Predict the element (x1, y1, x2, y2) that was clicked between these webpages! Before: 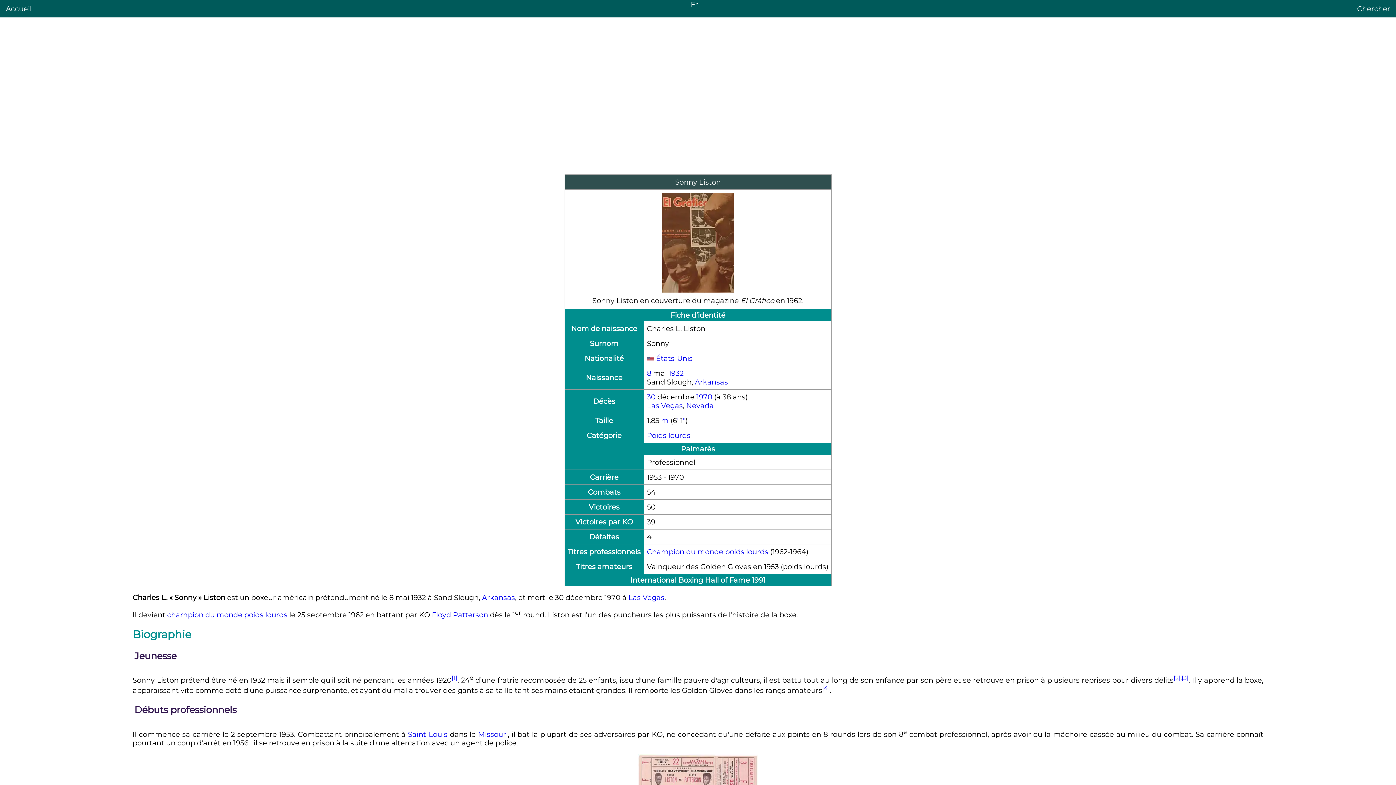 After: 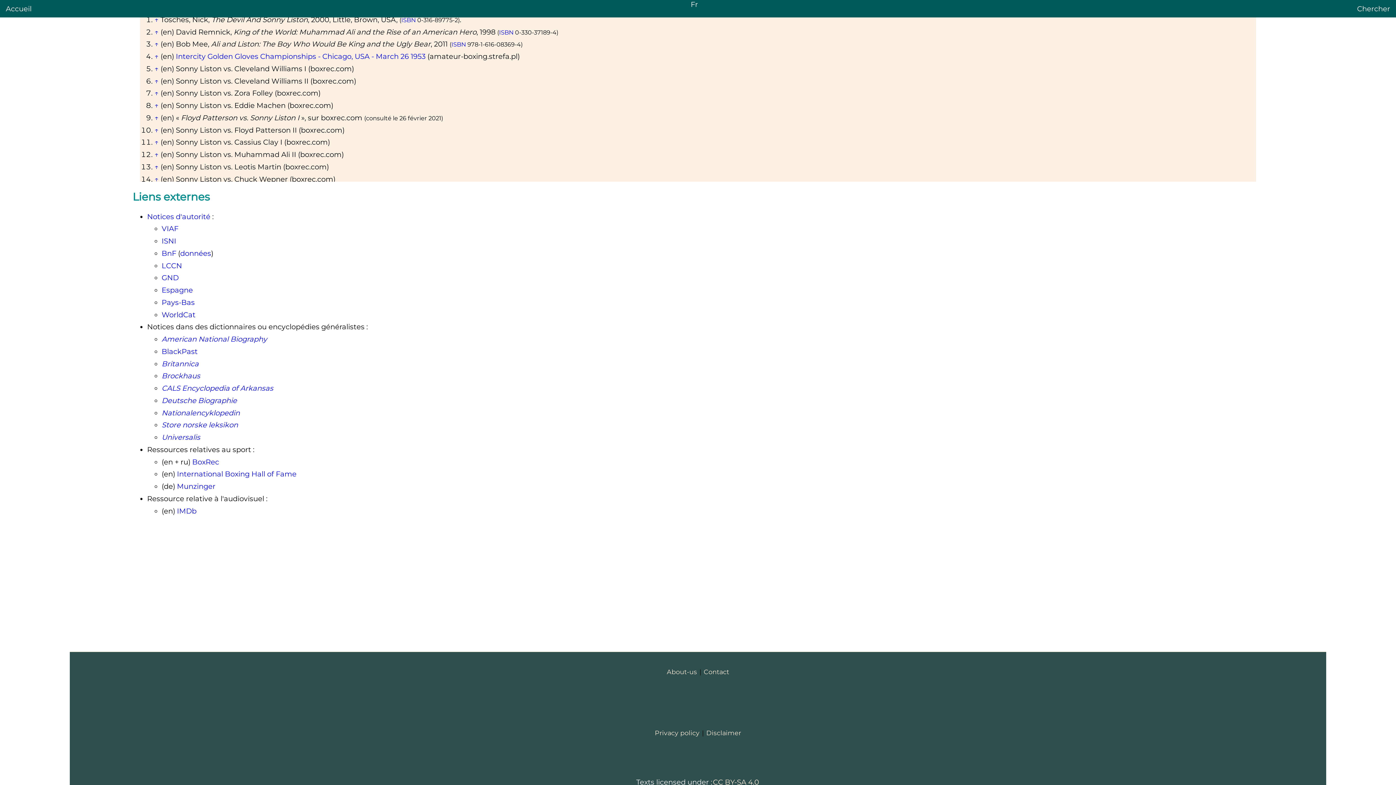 Action: bbox: (451, 674, 457, 681) label: [1]